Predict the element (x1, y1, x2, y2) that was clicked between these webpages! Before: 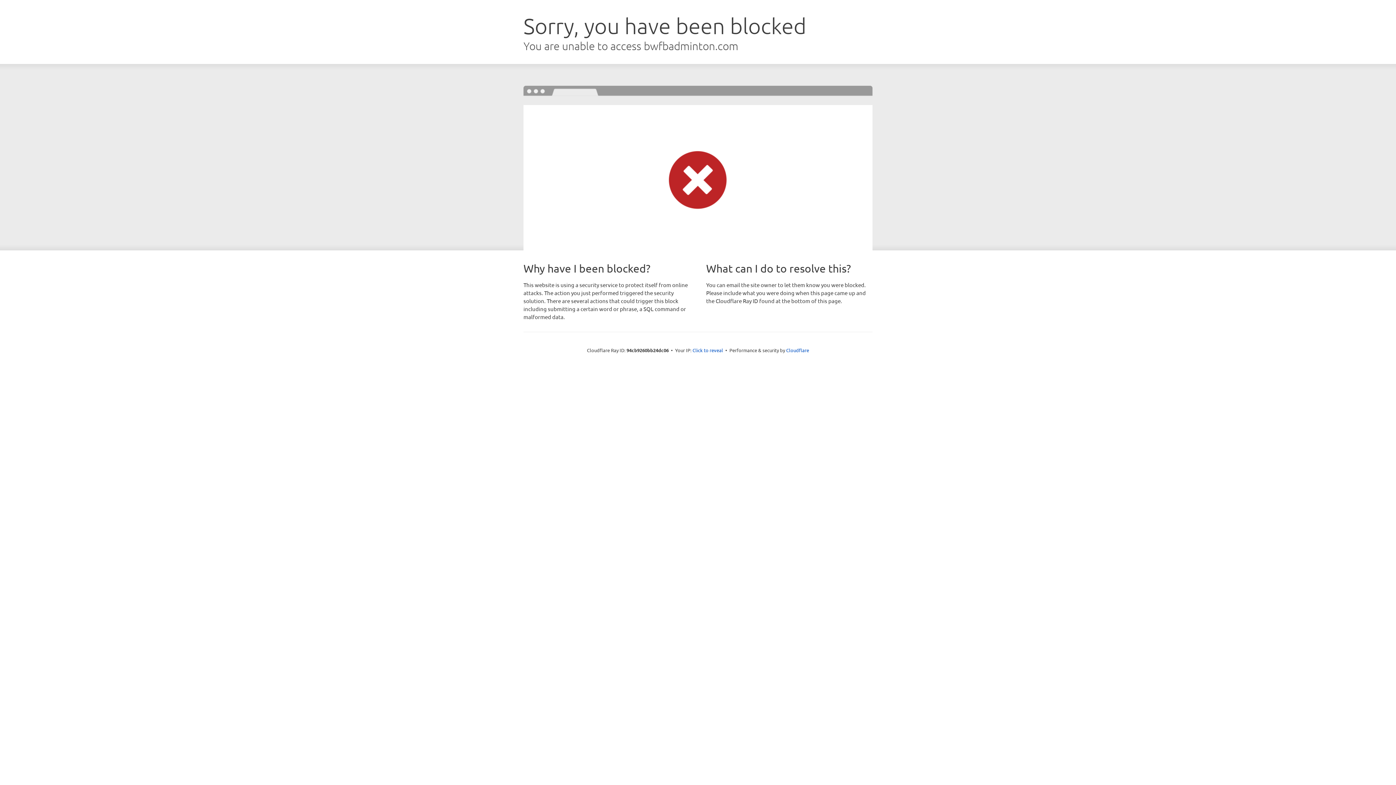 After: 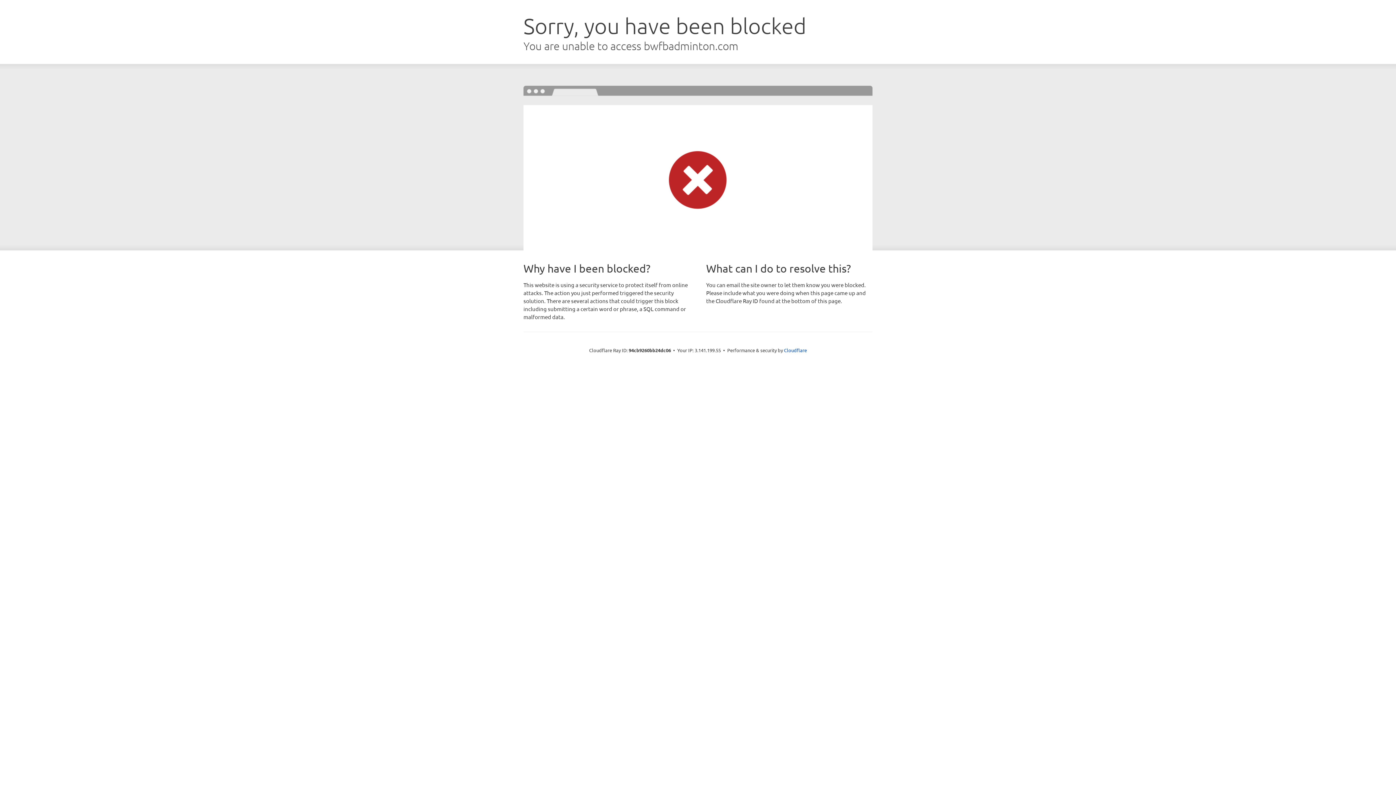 Action: bbox: (692, 346, 723, 353) label: Click to reveal